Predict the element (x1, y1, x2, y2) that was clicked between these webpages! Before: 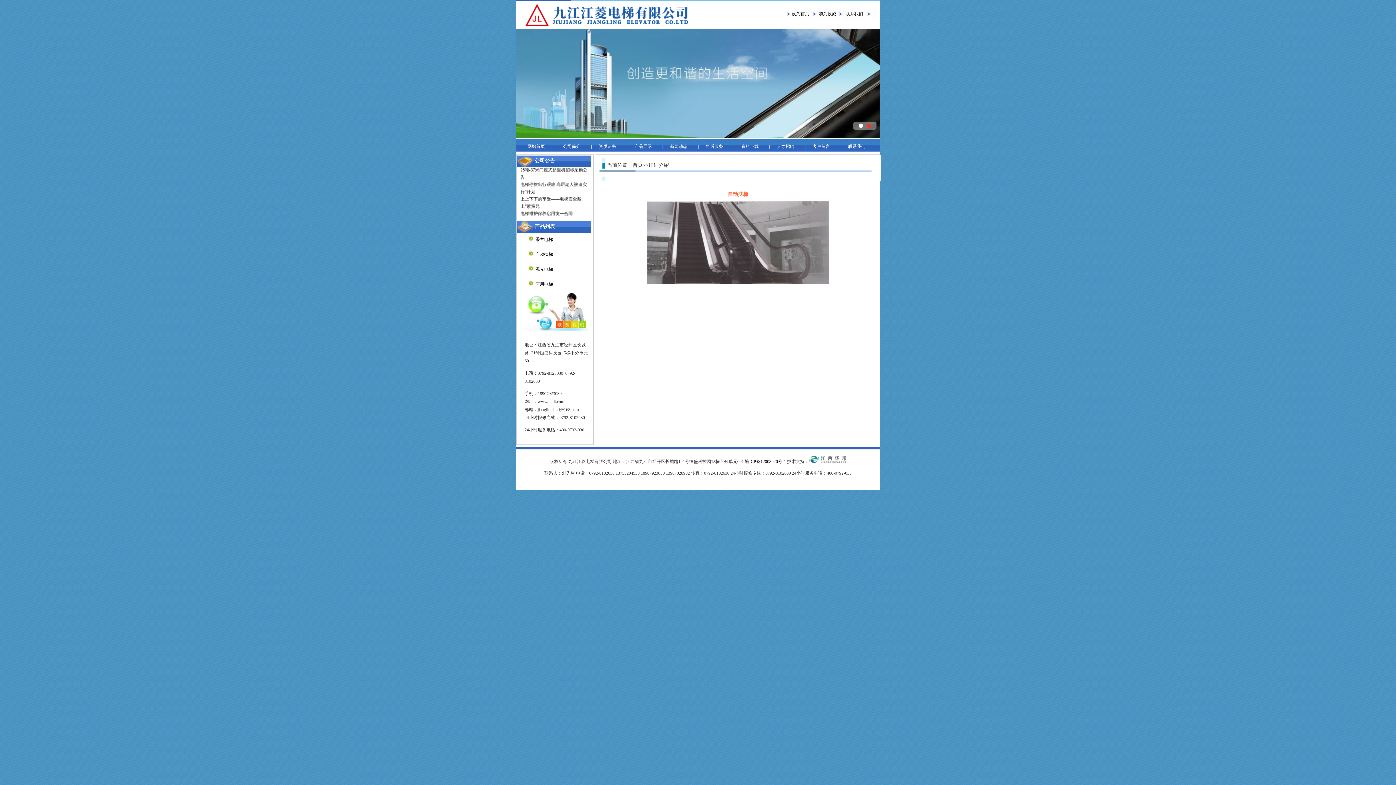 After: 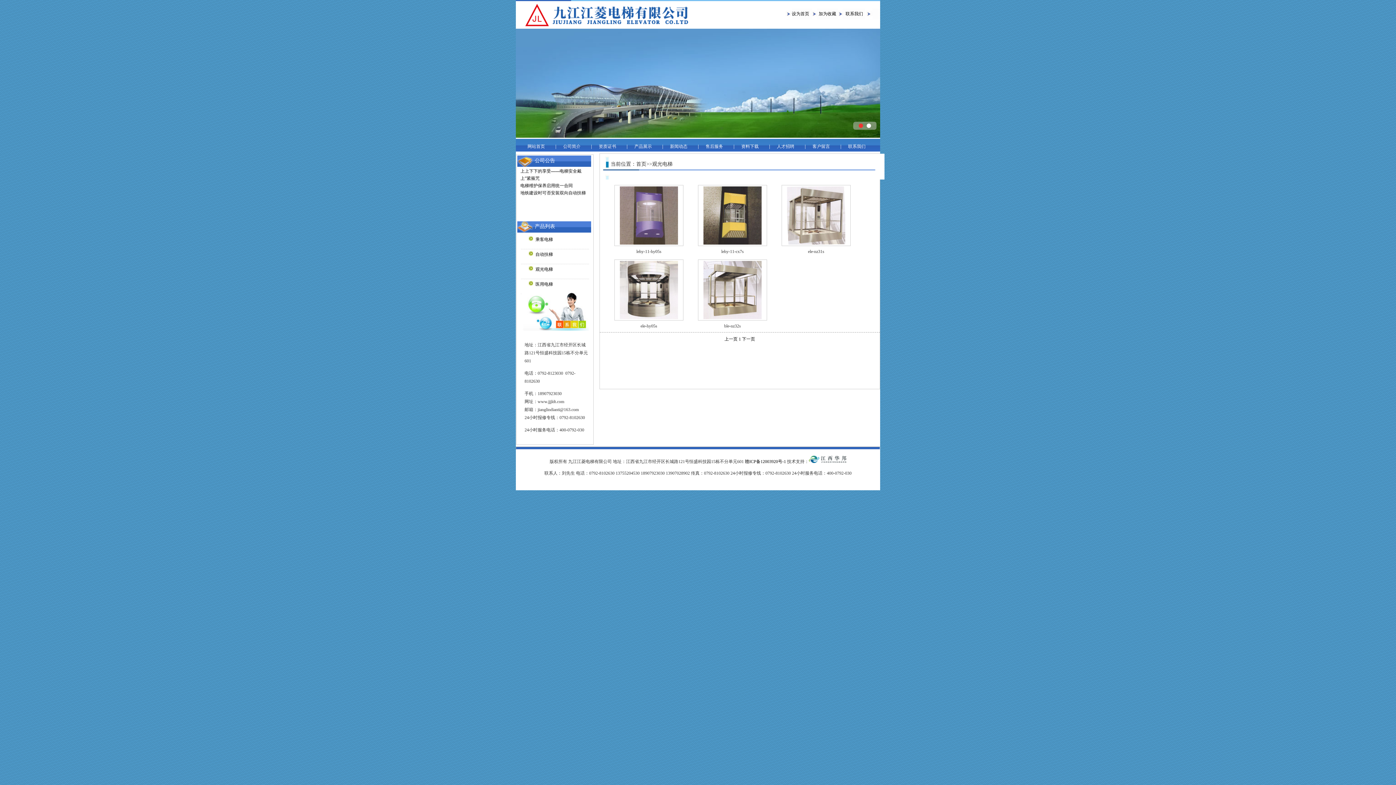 Action: bbox: (535, 266, 553, 272) label: 观光电梯